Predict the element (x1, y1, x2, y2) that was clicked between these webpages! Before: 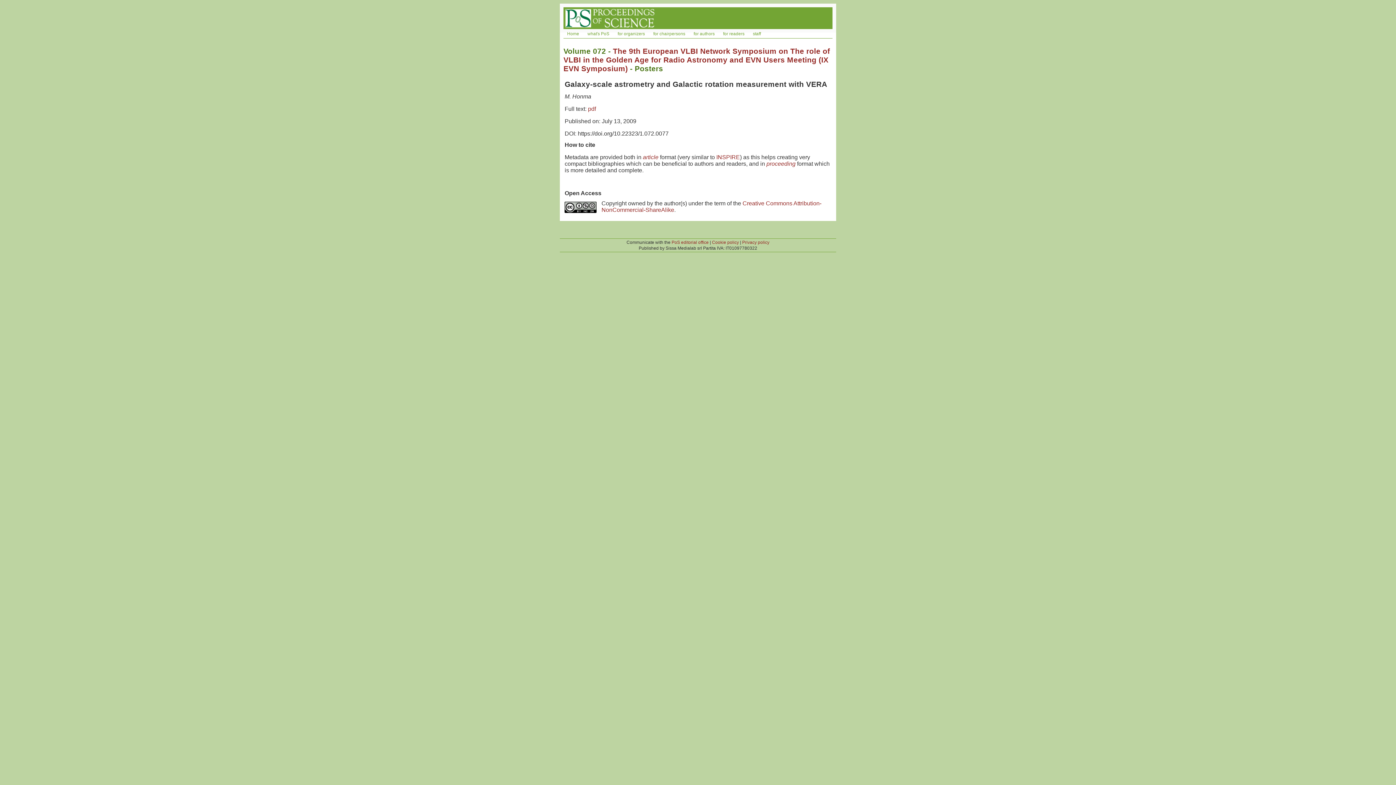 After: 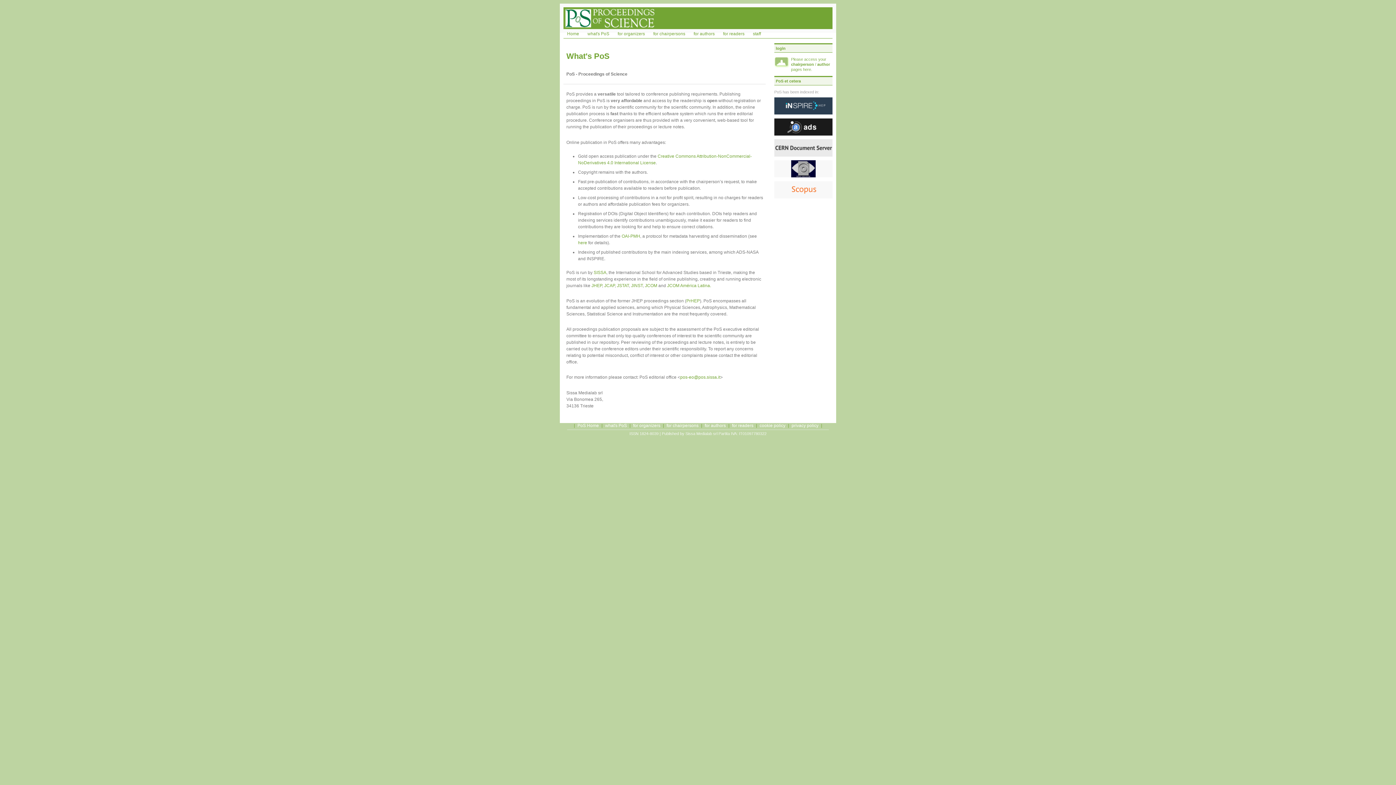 Action: label: what's PoS bbox: (584, 30, 613, 37)